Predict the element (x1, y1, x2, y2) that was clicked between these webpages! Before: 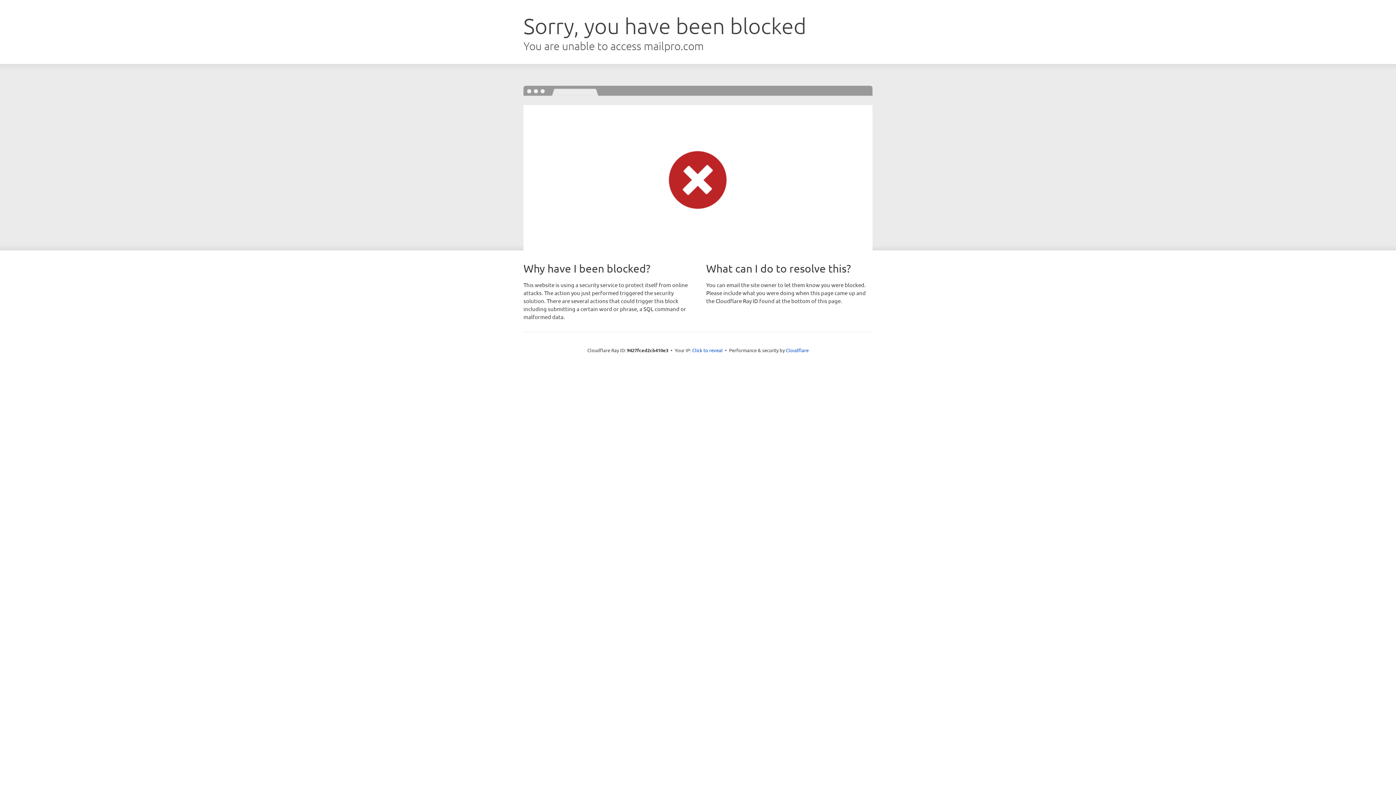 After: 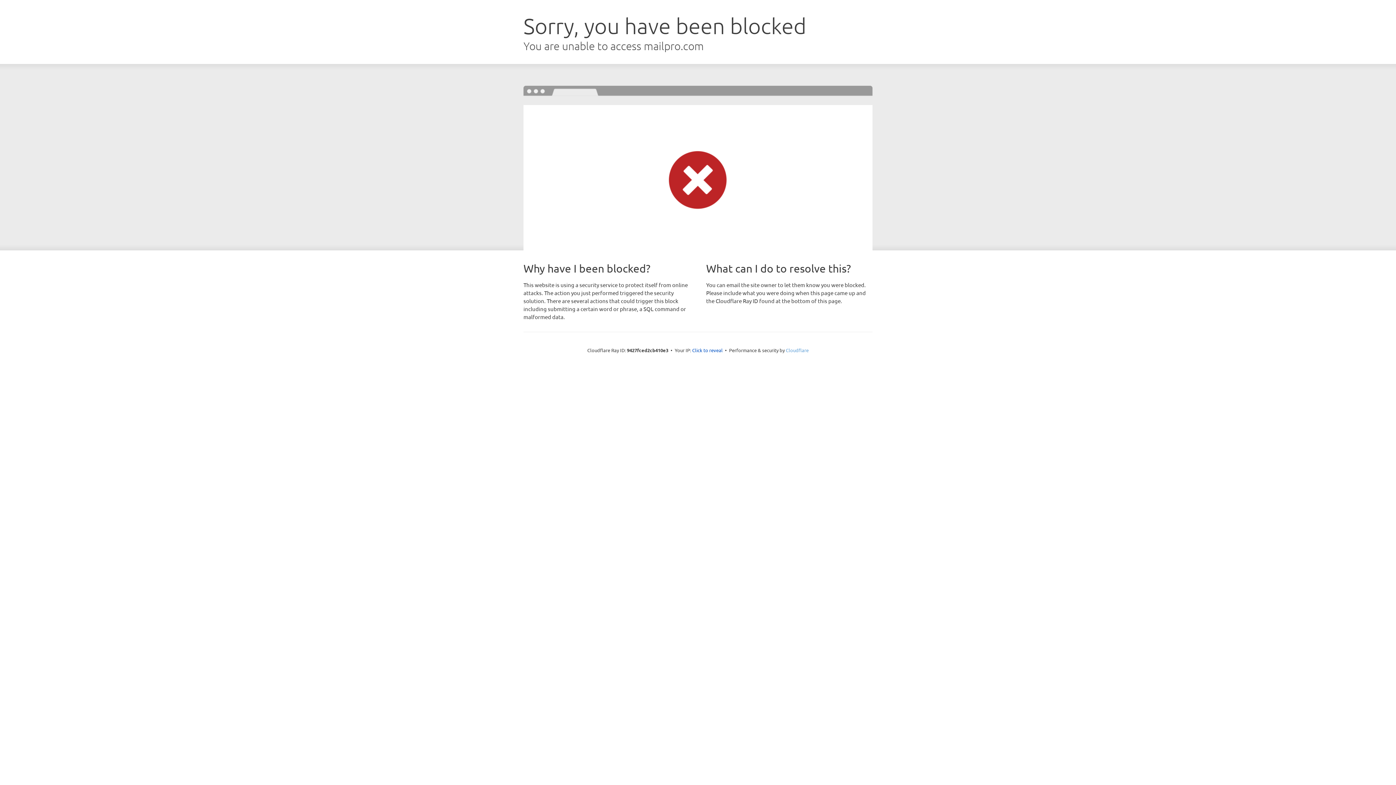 Action: bbox: (786, 347, 808, 353) label: Cloudflare